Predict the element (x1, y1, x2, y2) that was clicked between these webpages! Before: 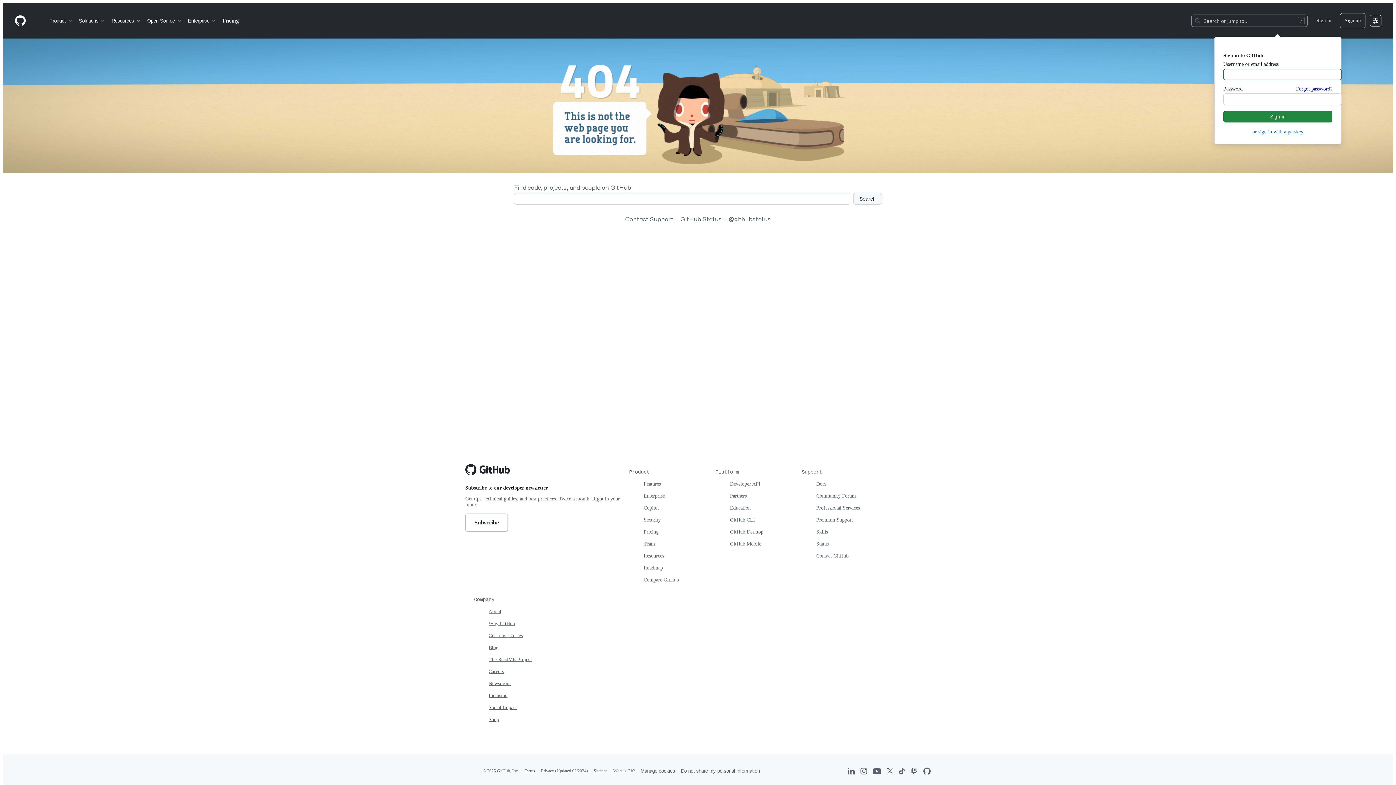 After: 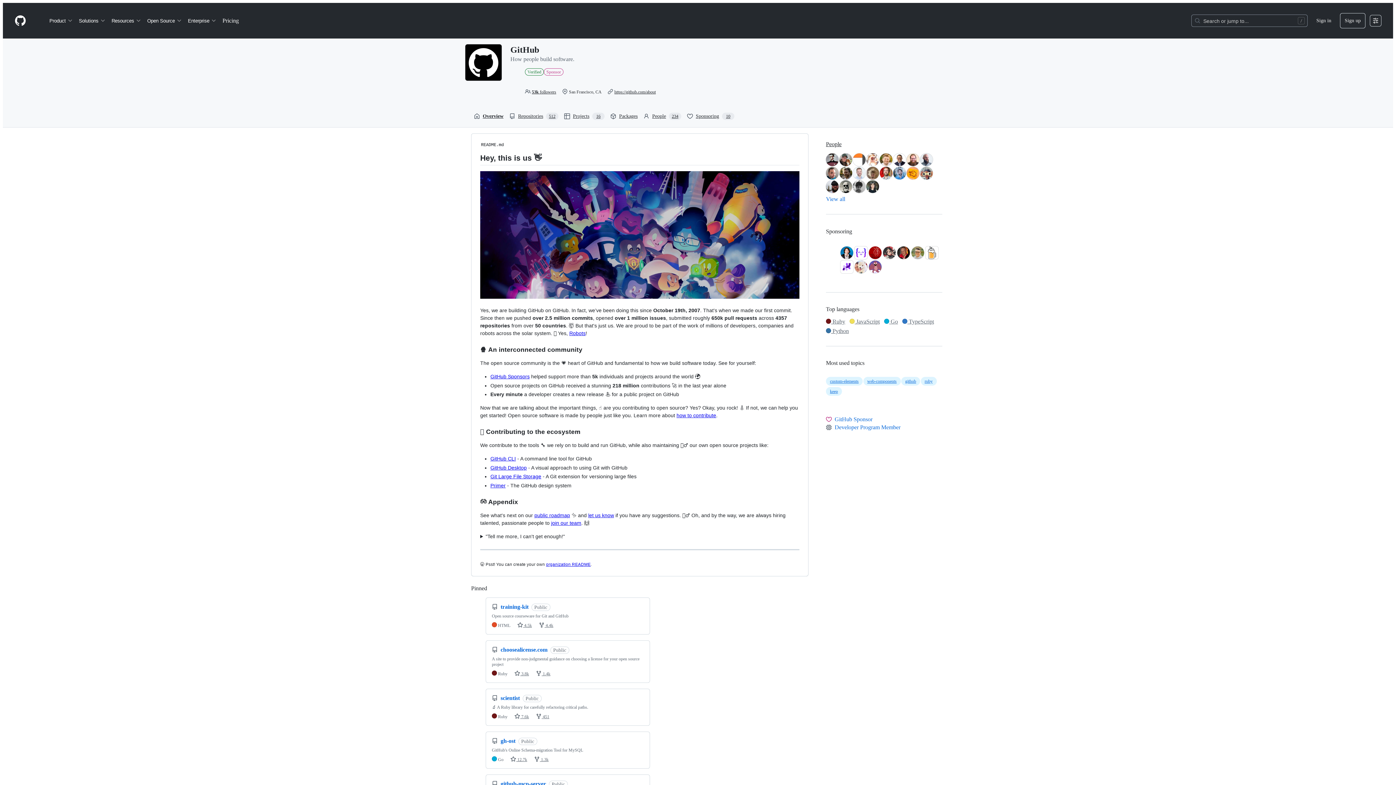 Action: bbox: (923, 768, 930, 775) label: GitHub’s organization on GitHub